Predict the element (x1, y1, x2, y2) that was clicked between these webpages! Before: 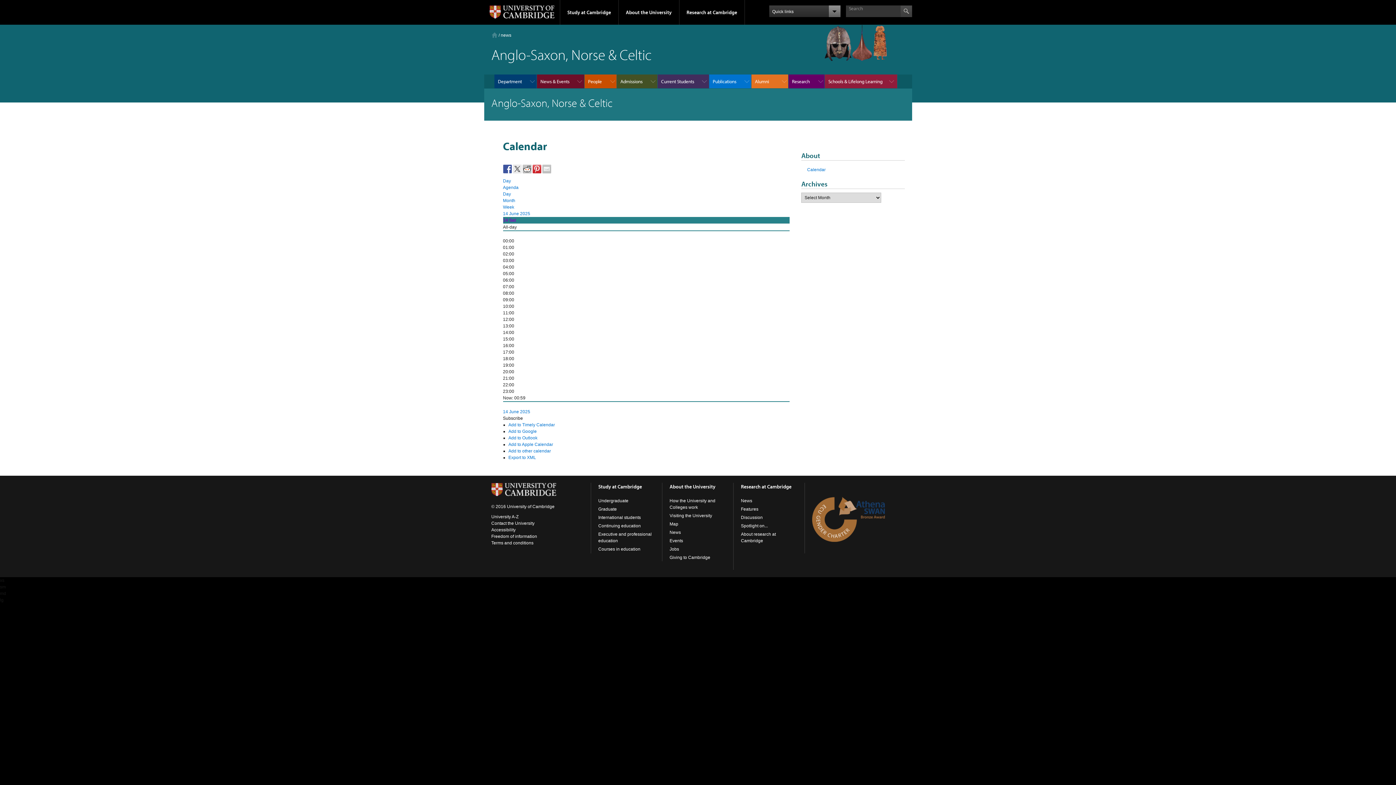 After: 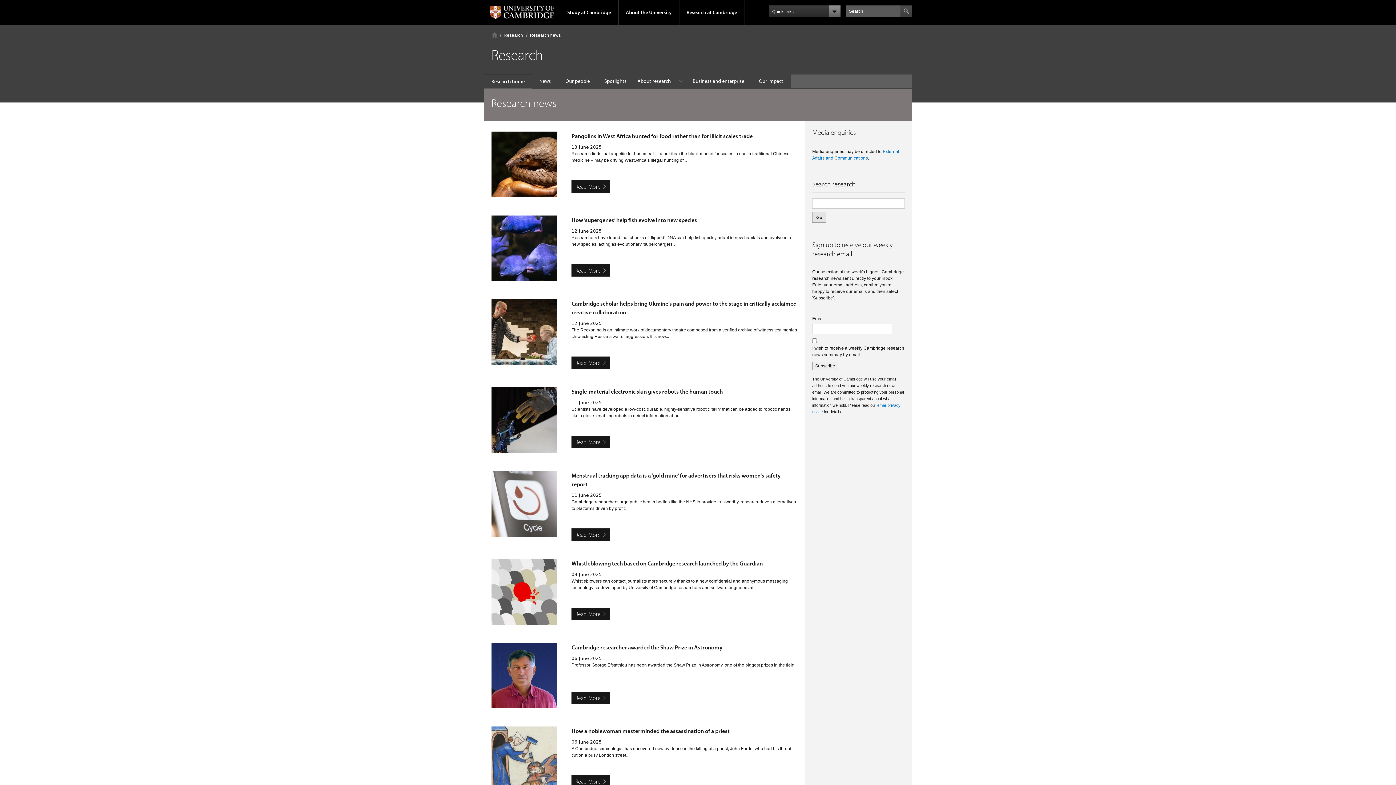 Action: label: News bbox: (741, 498, 752, 503)